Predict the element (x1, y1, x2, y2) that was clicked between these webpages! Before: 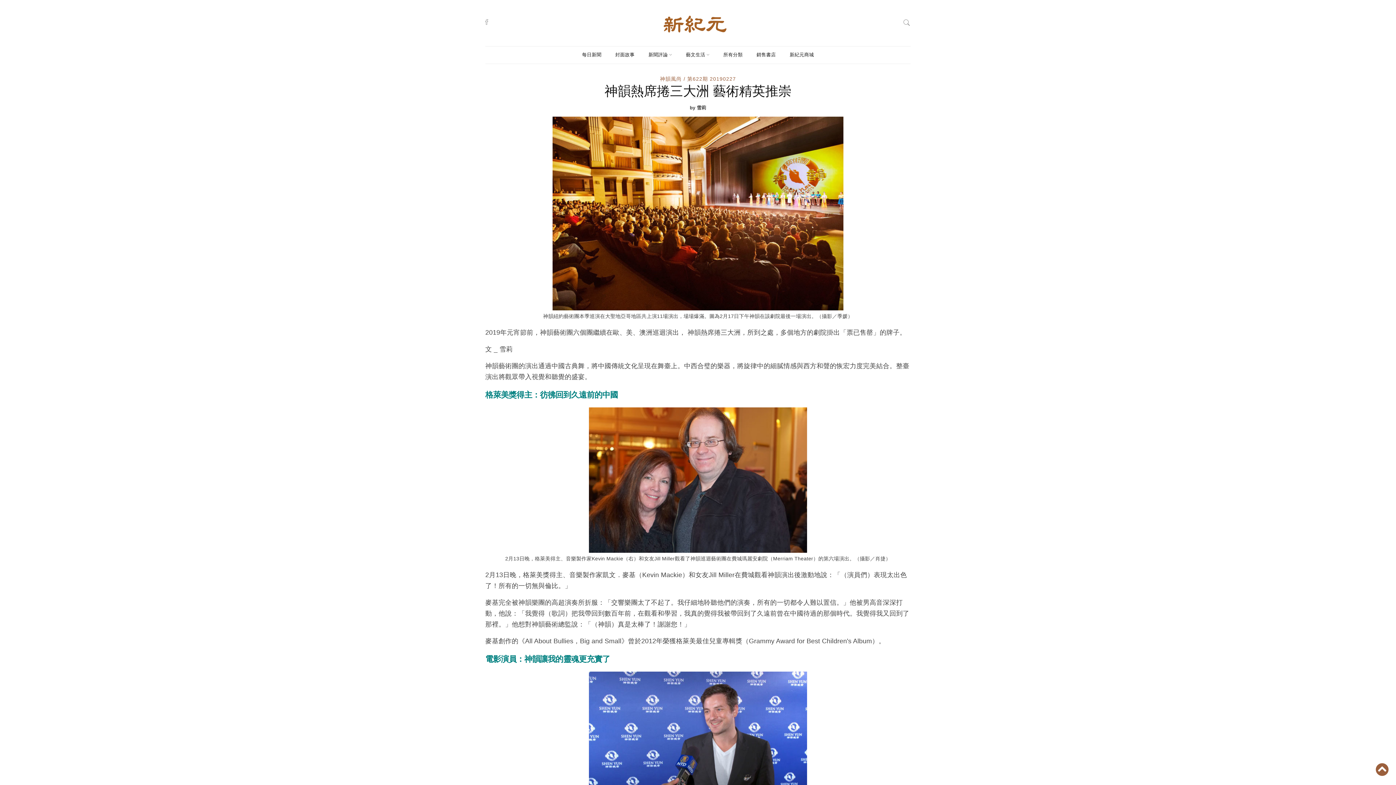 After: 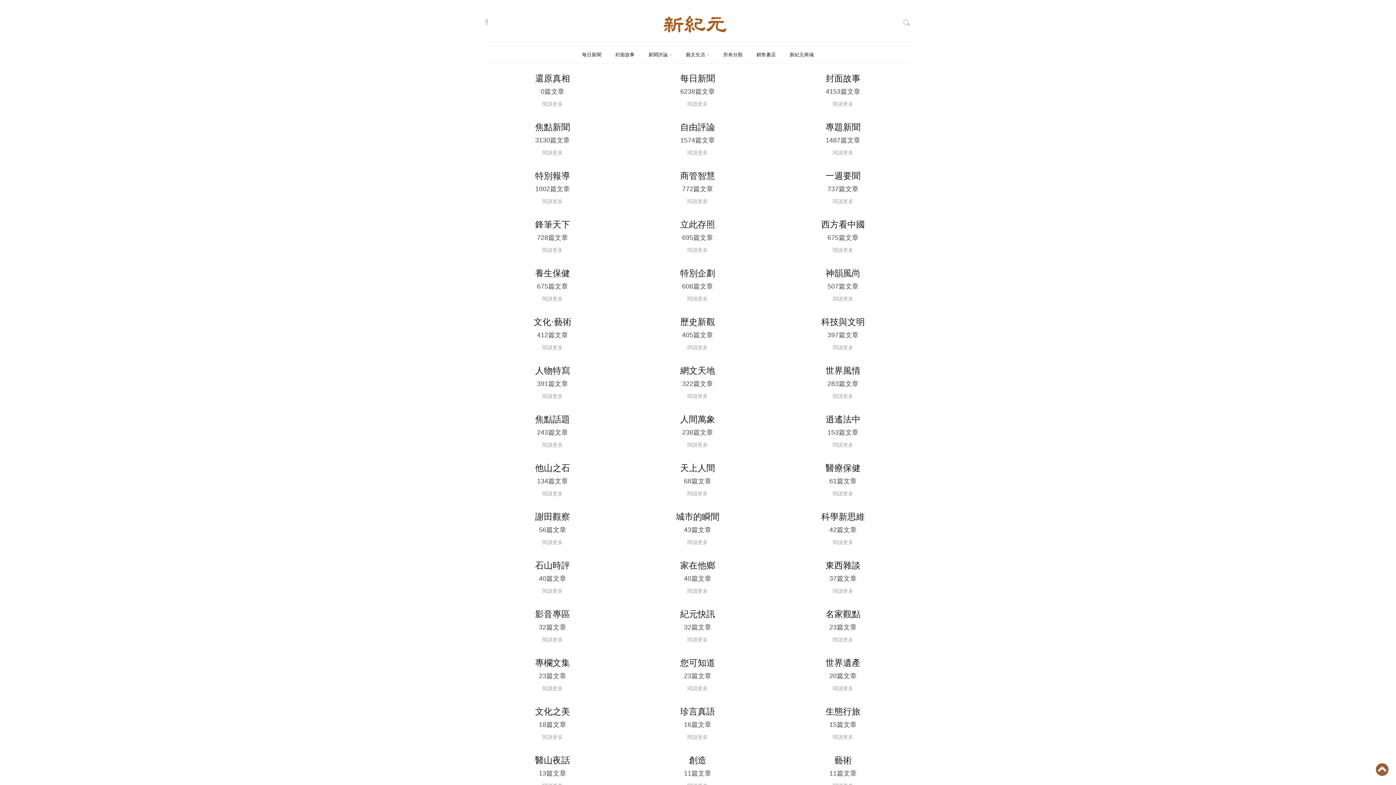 Action: label: 所有分類 bbox: (723, 51, 742, 58)